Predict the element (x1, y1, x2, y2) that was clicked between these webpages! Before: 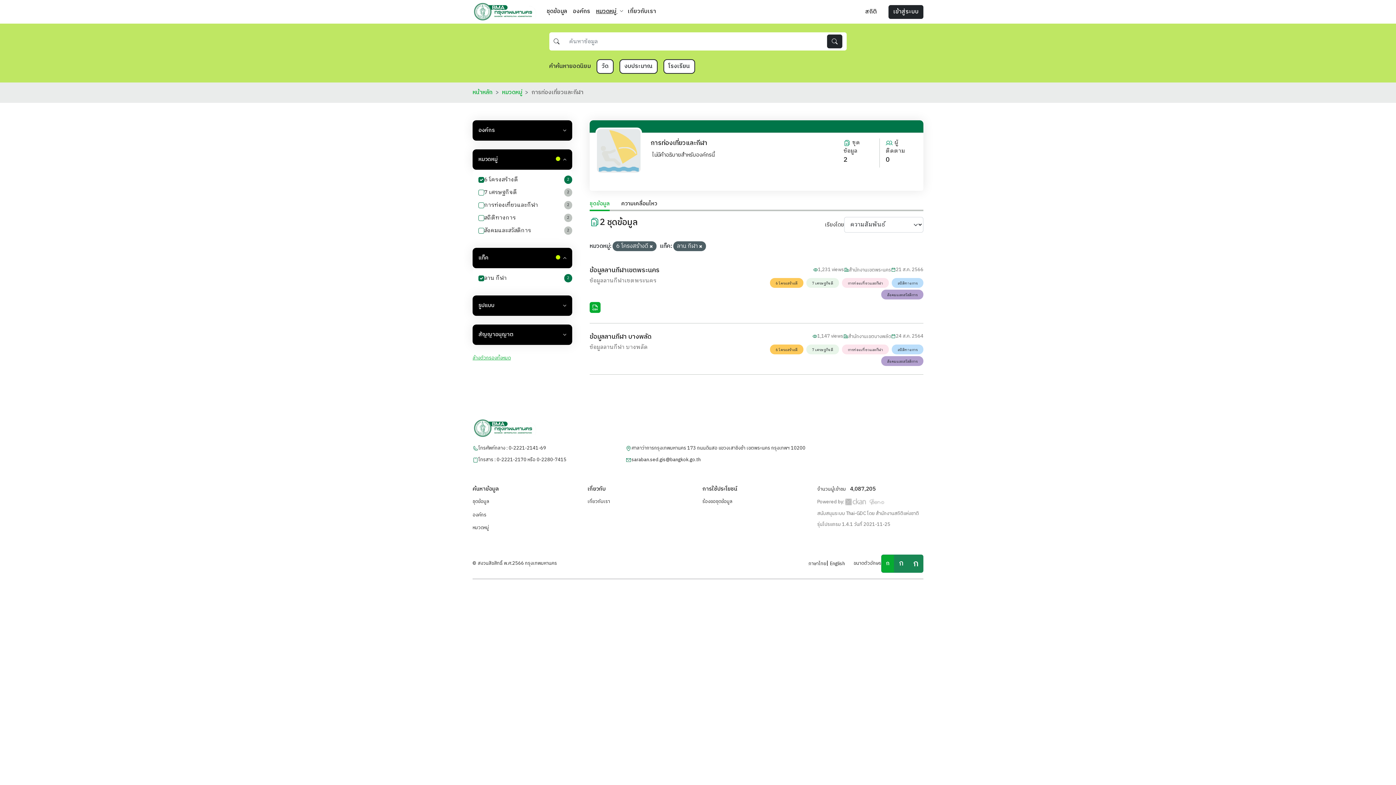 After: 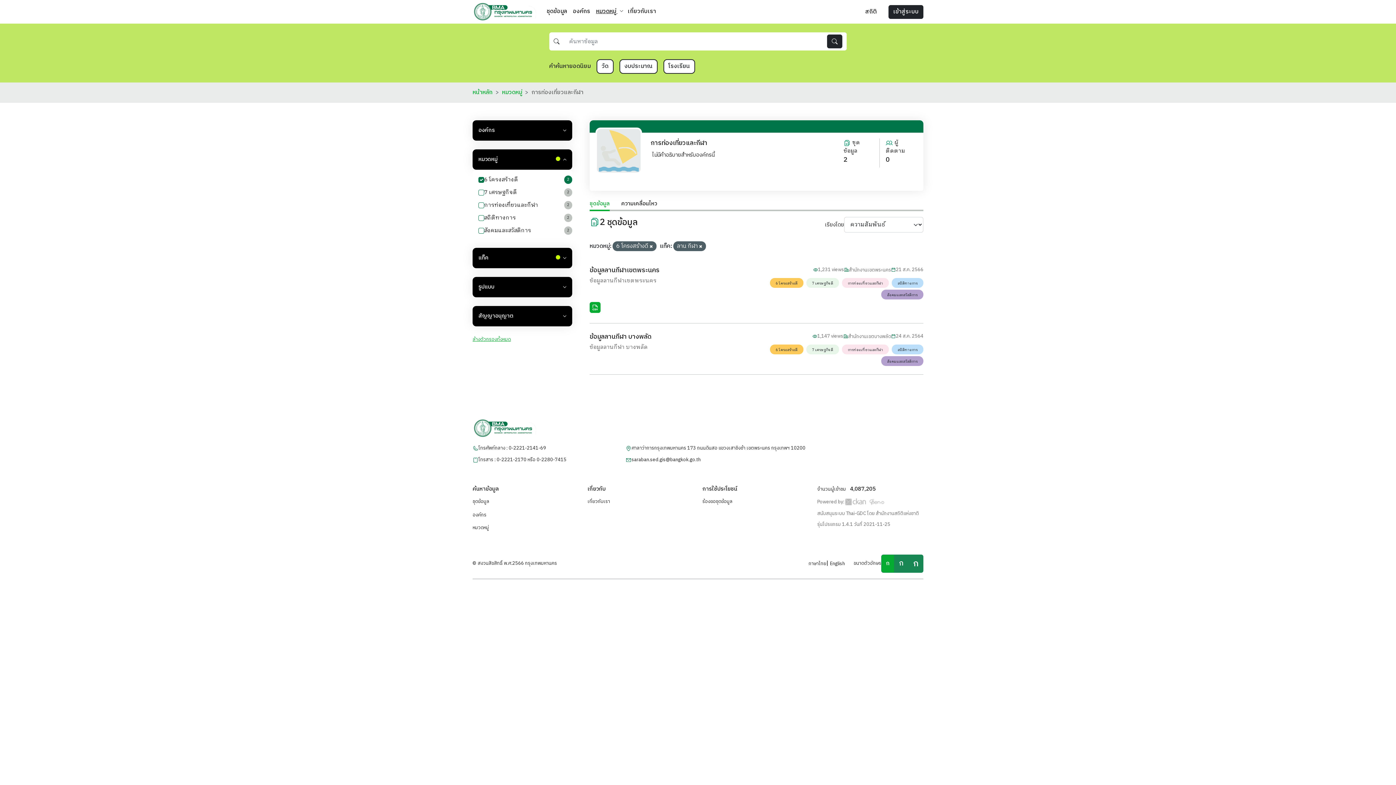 Action: bbox: (472, 248, 572, 268) label: แท็ค
 